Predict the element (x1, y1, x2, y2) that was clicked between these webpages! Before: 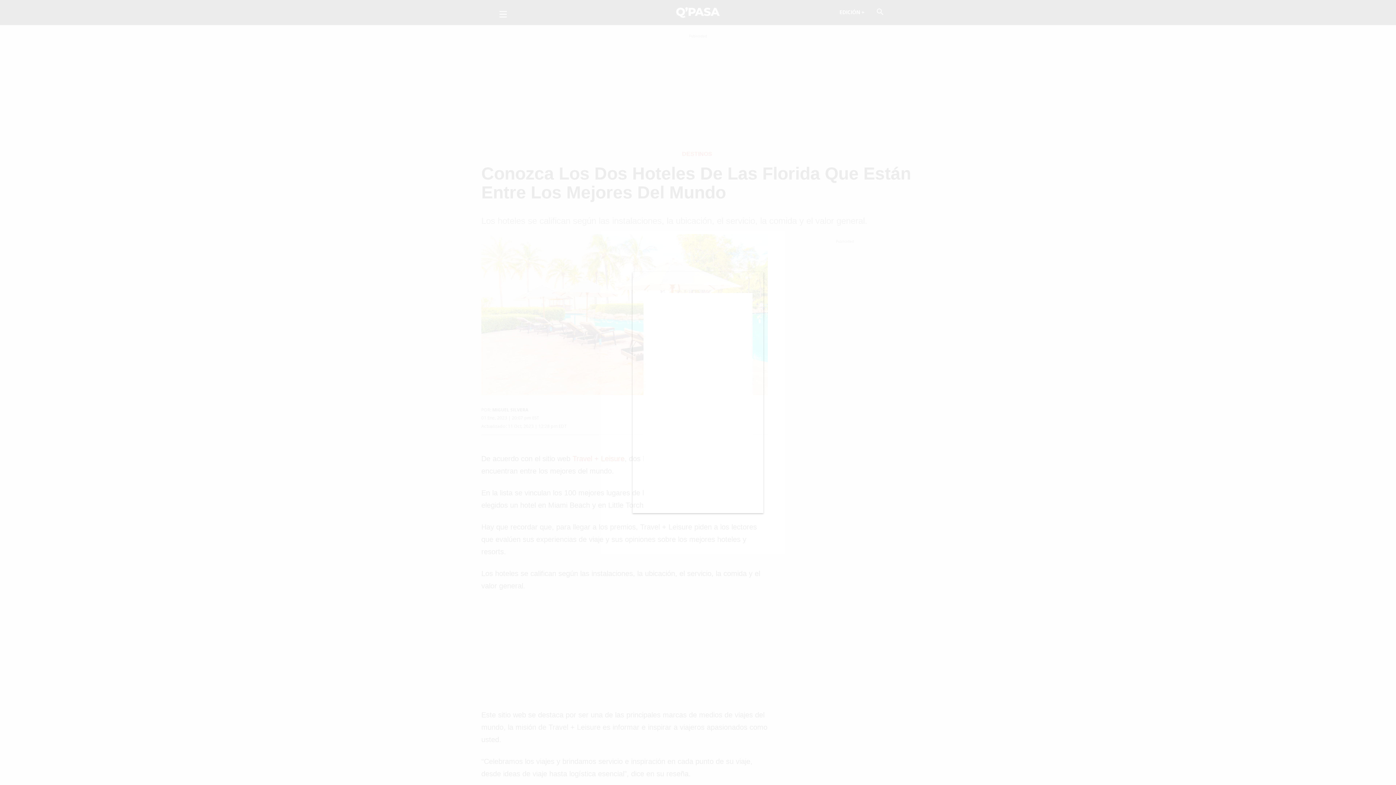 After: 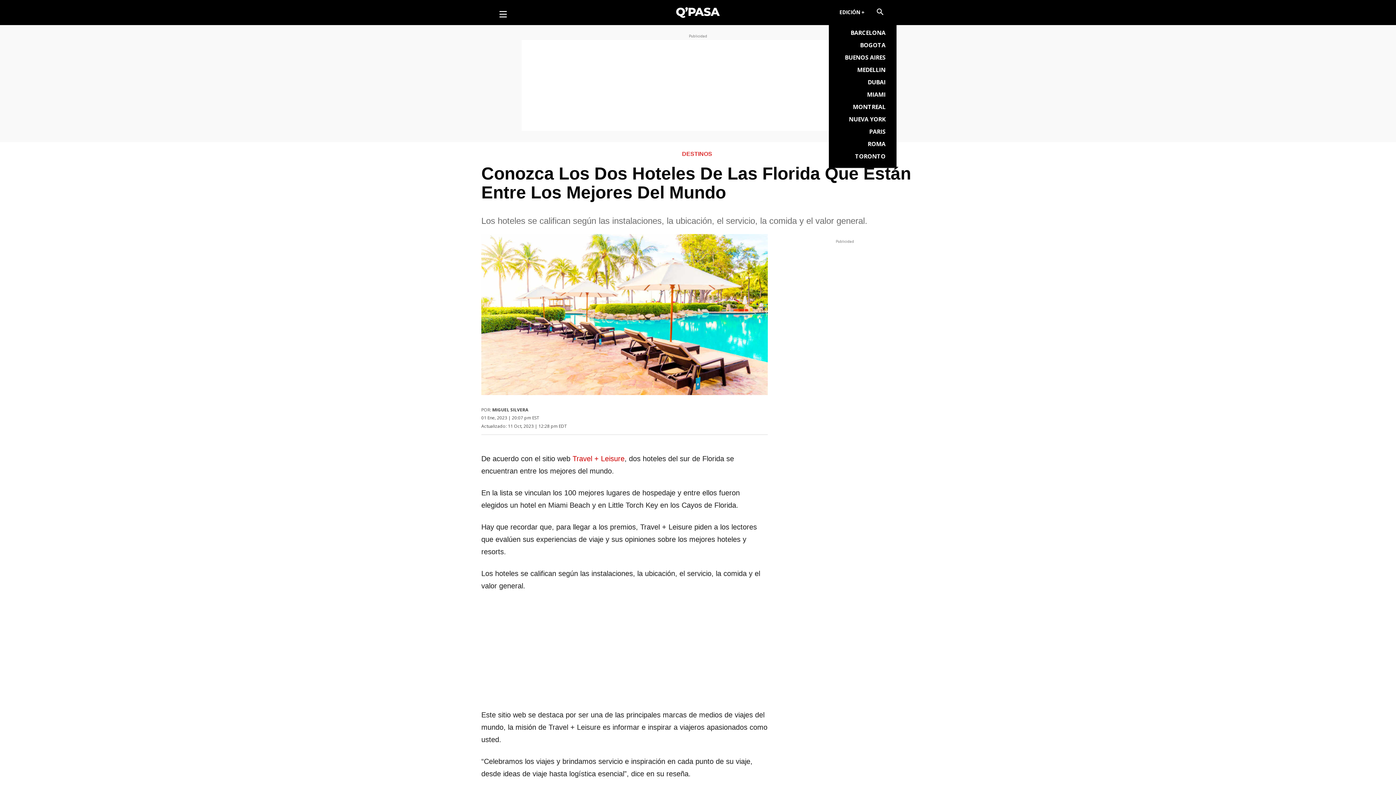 Action: label: EDICIÓN + bbox: (834, 3, 870, 21)